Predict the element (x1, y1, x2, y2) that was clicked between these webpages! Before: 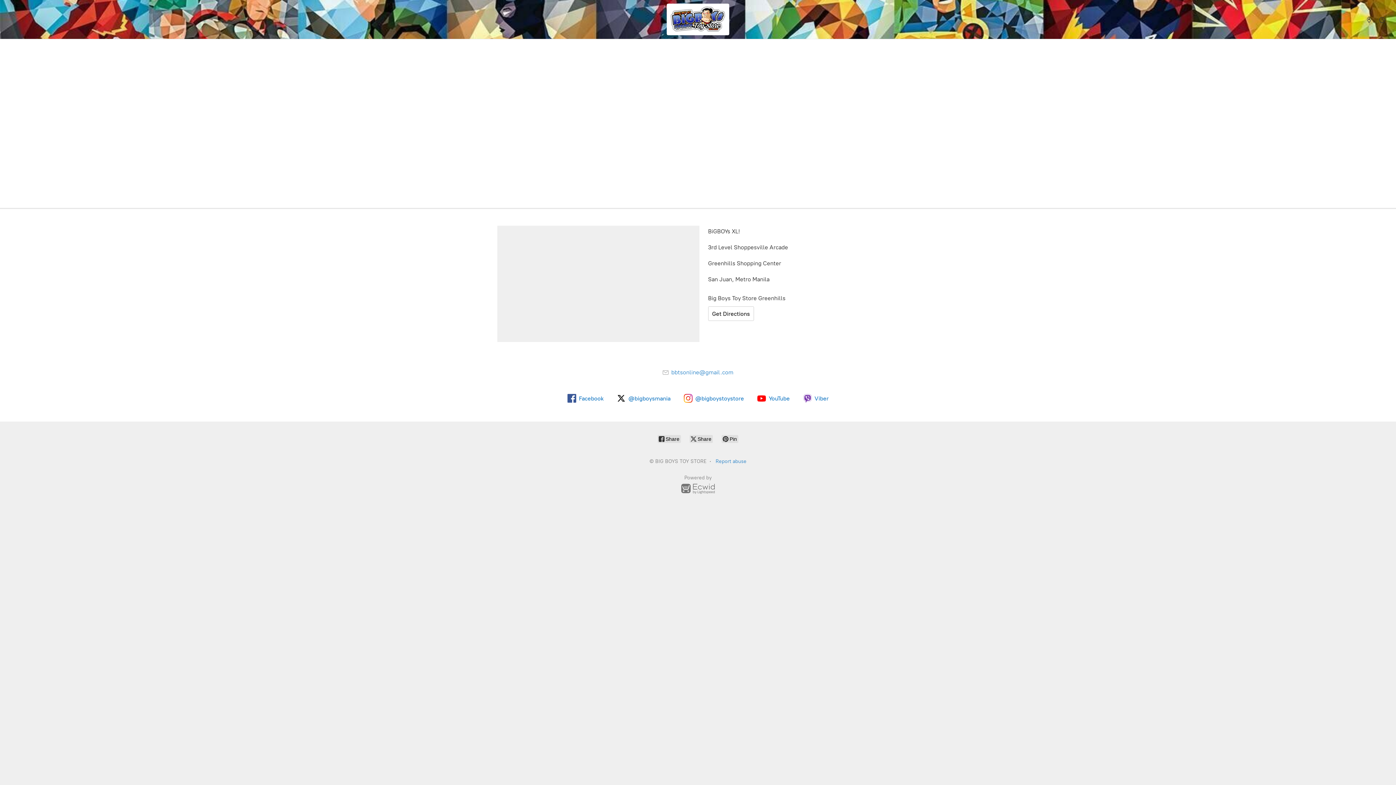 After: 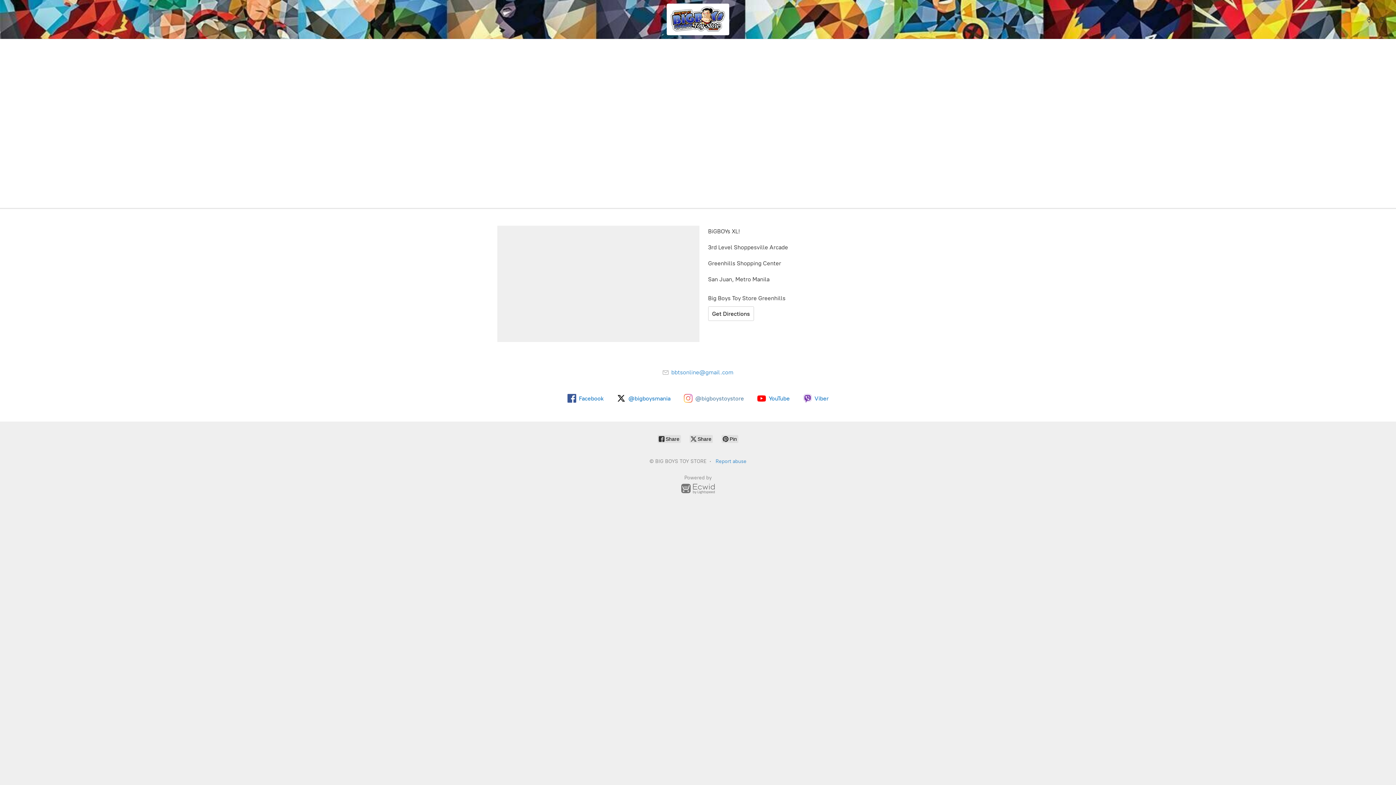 Action: bbox: (683, 394, 744, 402) label: @bigboystoystore